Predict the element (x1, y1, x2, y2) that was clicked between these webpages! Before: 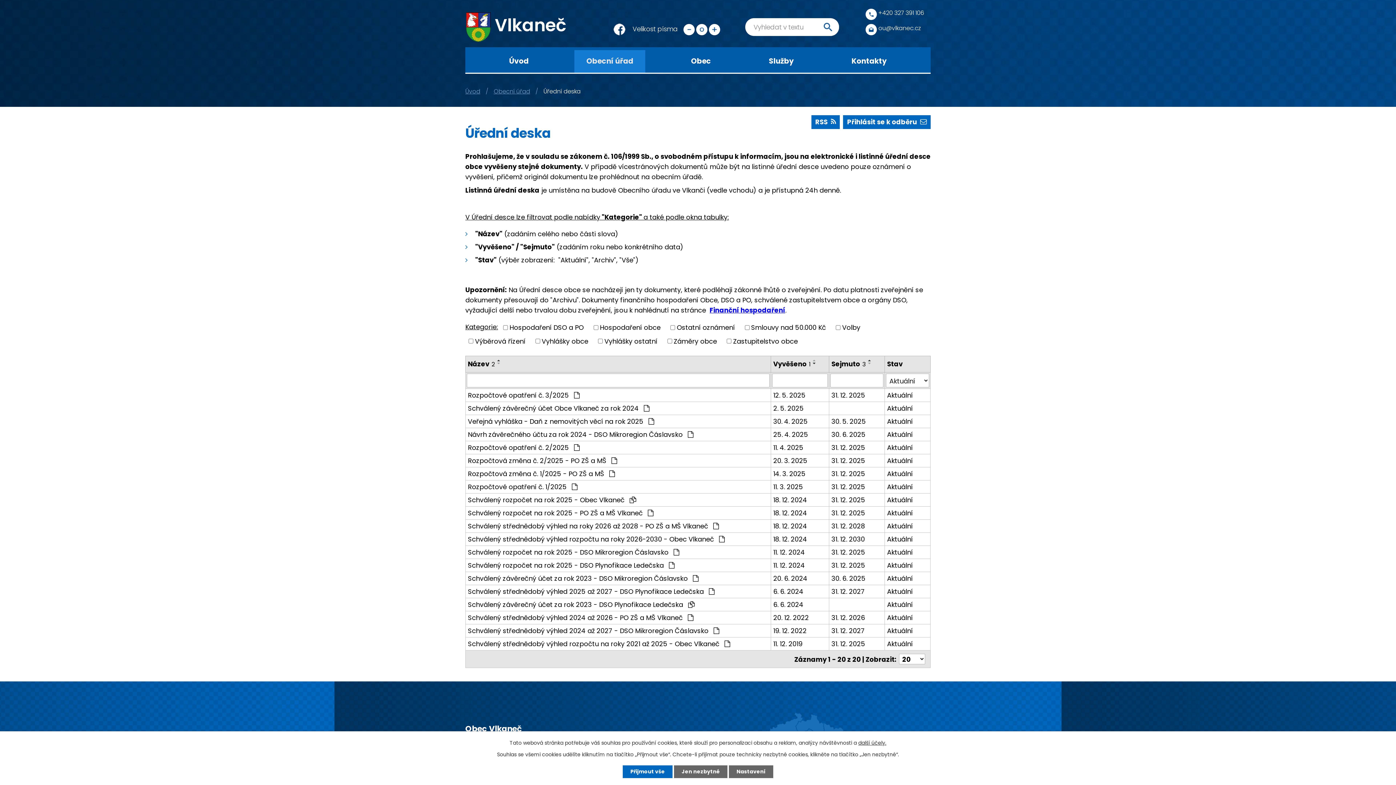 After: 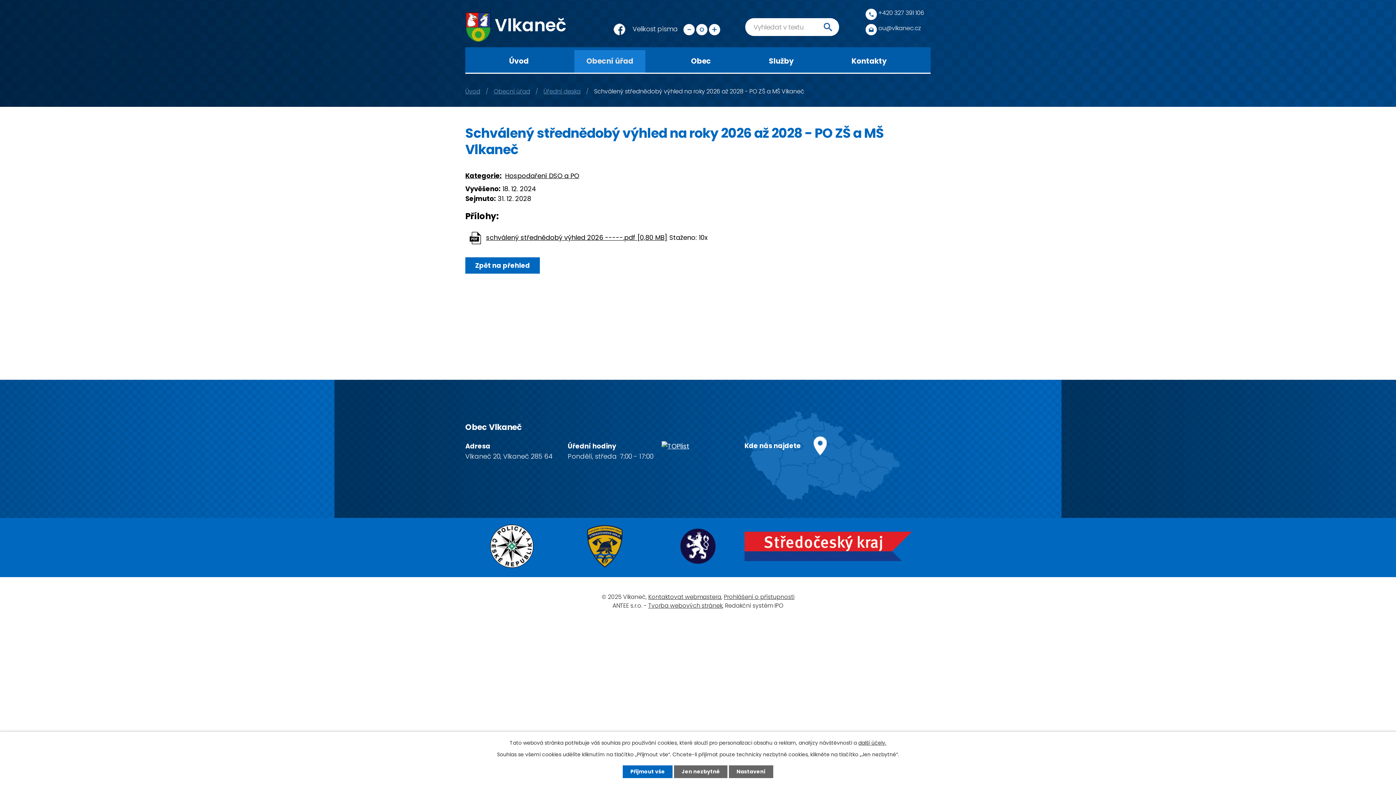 Action: label: 31. 12. 2028 bbox: (831, 521, 882, 531)